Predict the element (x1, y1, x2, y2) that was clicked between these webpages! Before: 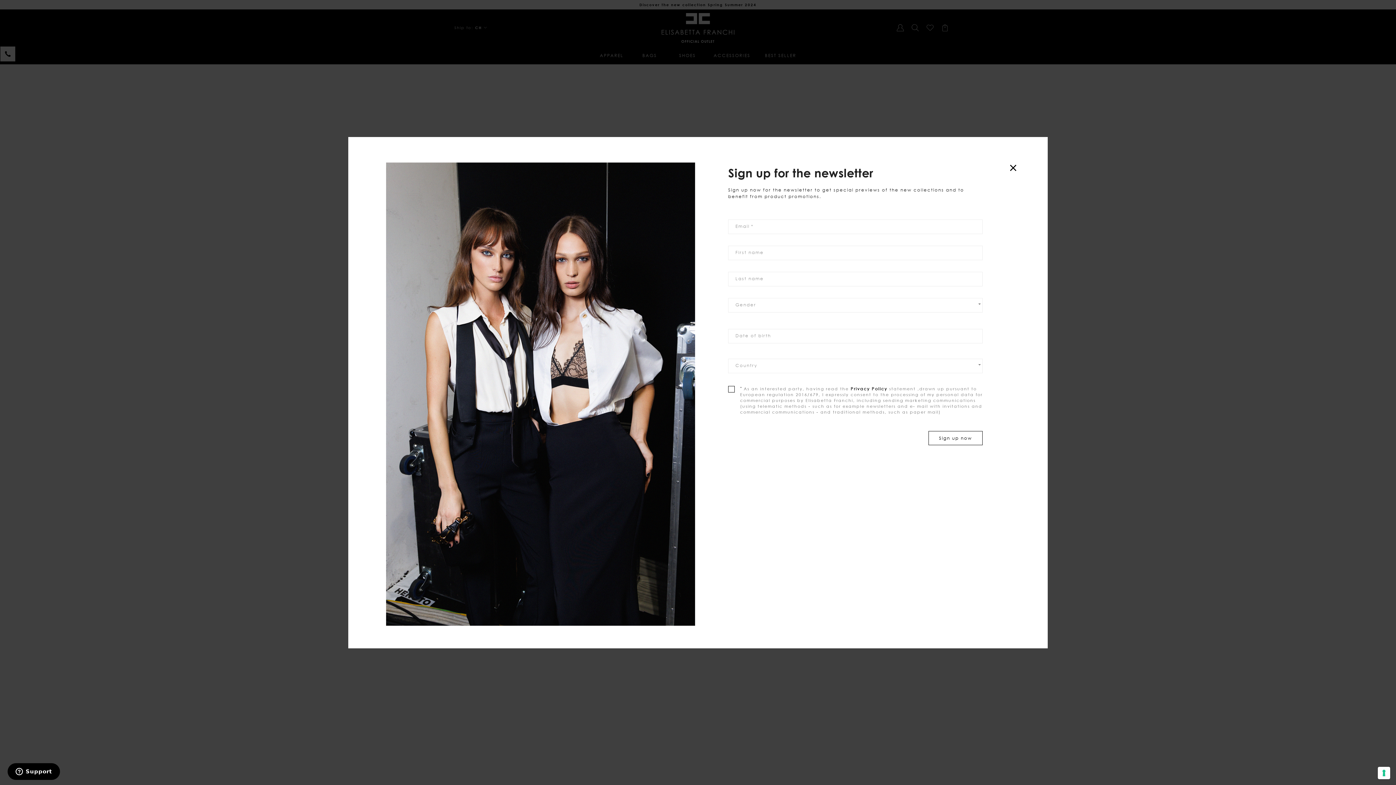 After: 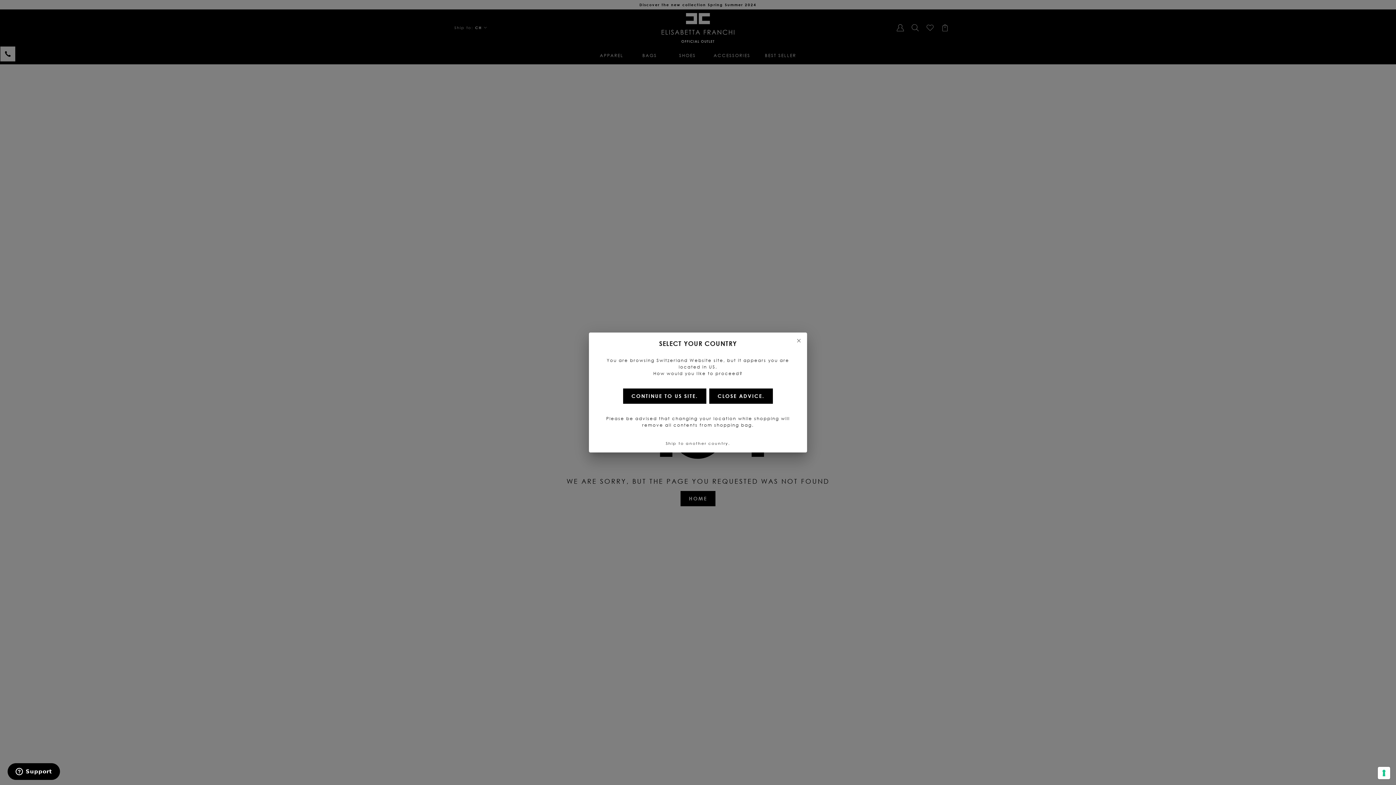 Action: bbox: (1008, 162, 1018, 173) label: Close